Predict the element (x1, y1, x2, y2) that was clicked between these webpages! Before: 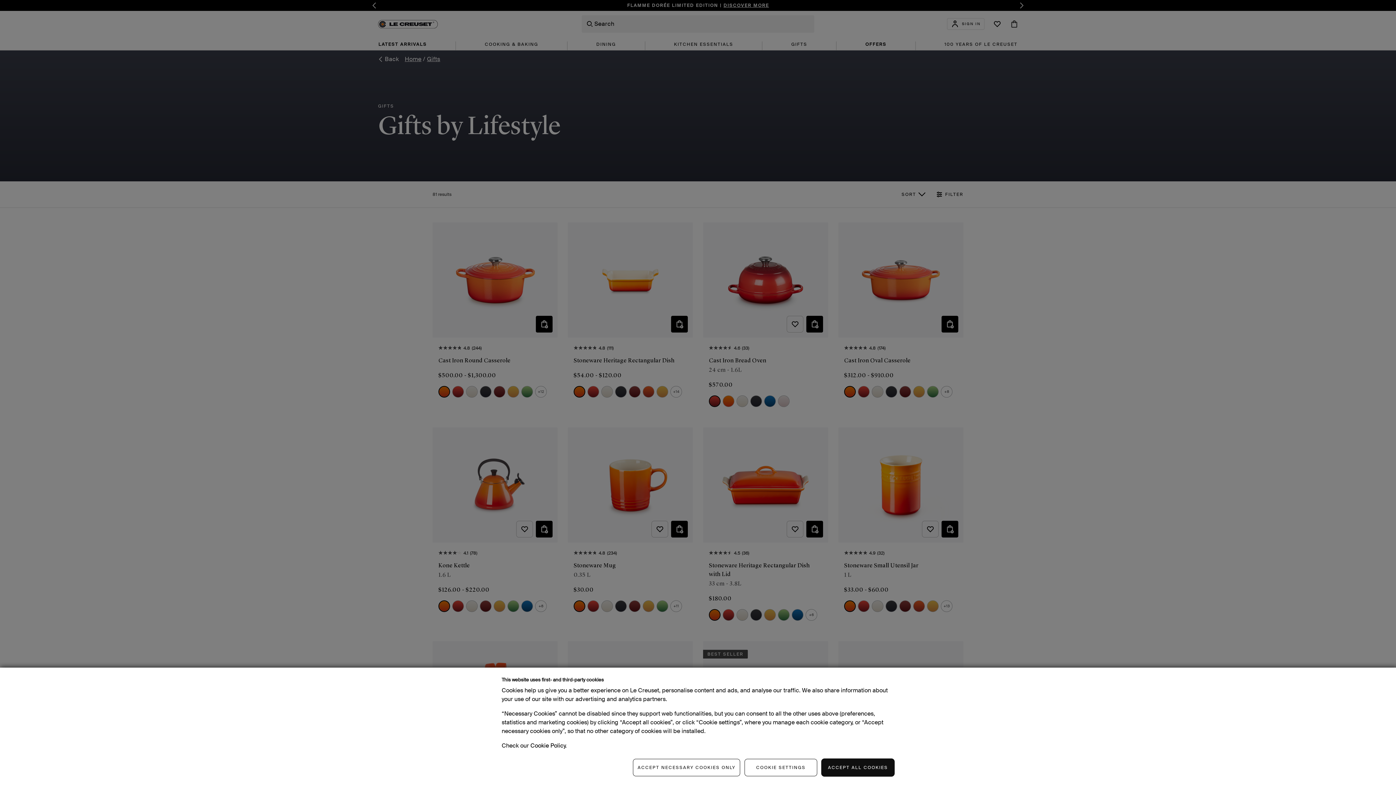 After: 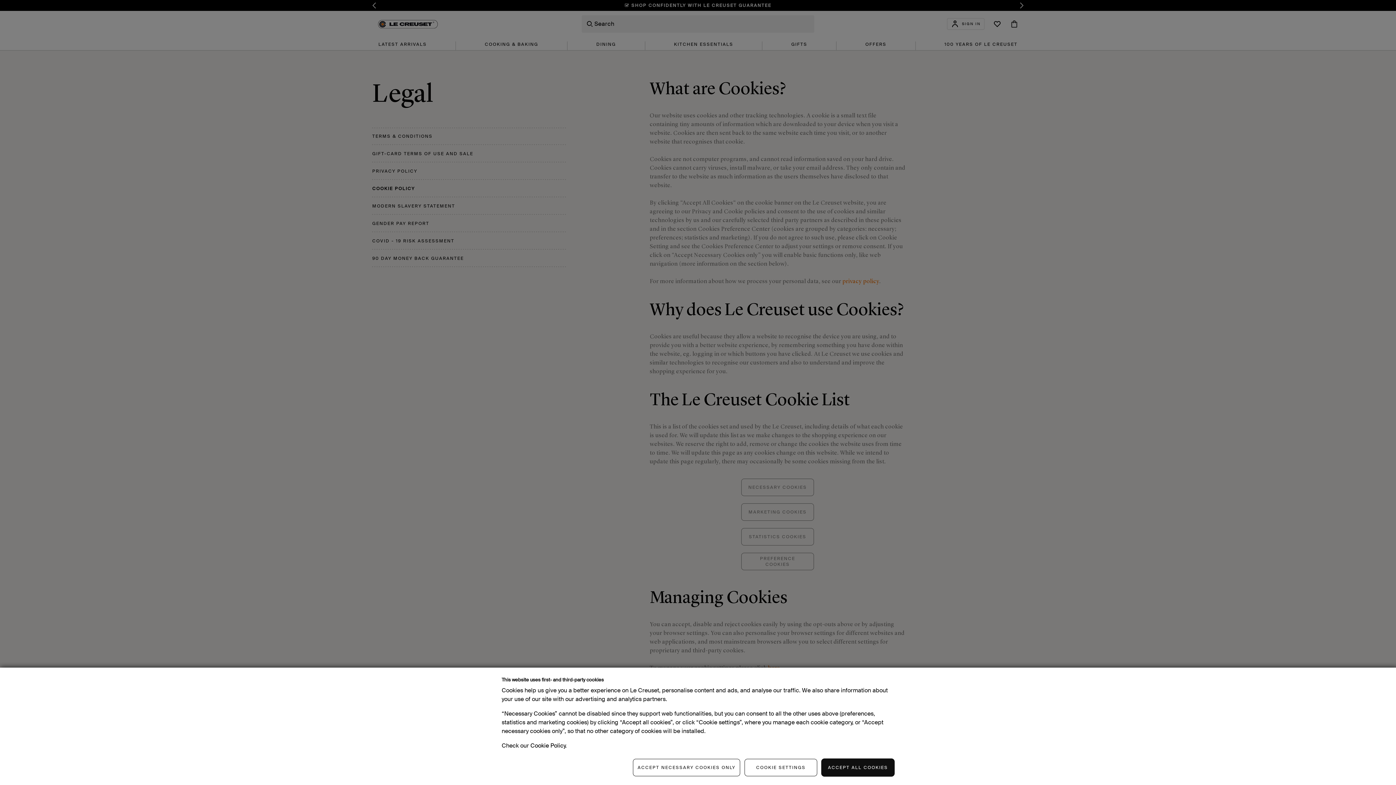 Action: bbox: (530, 742, 565, 749) label: Cookie Policy